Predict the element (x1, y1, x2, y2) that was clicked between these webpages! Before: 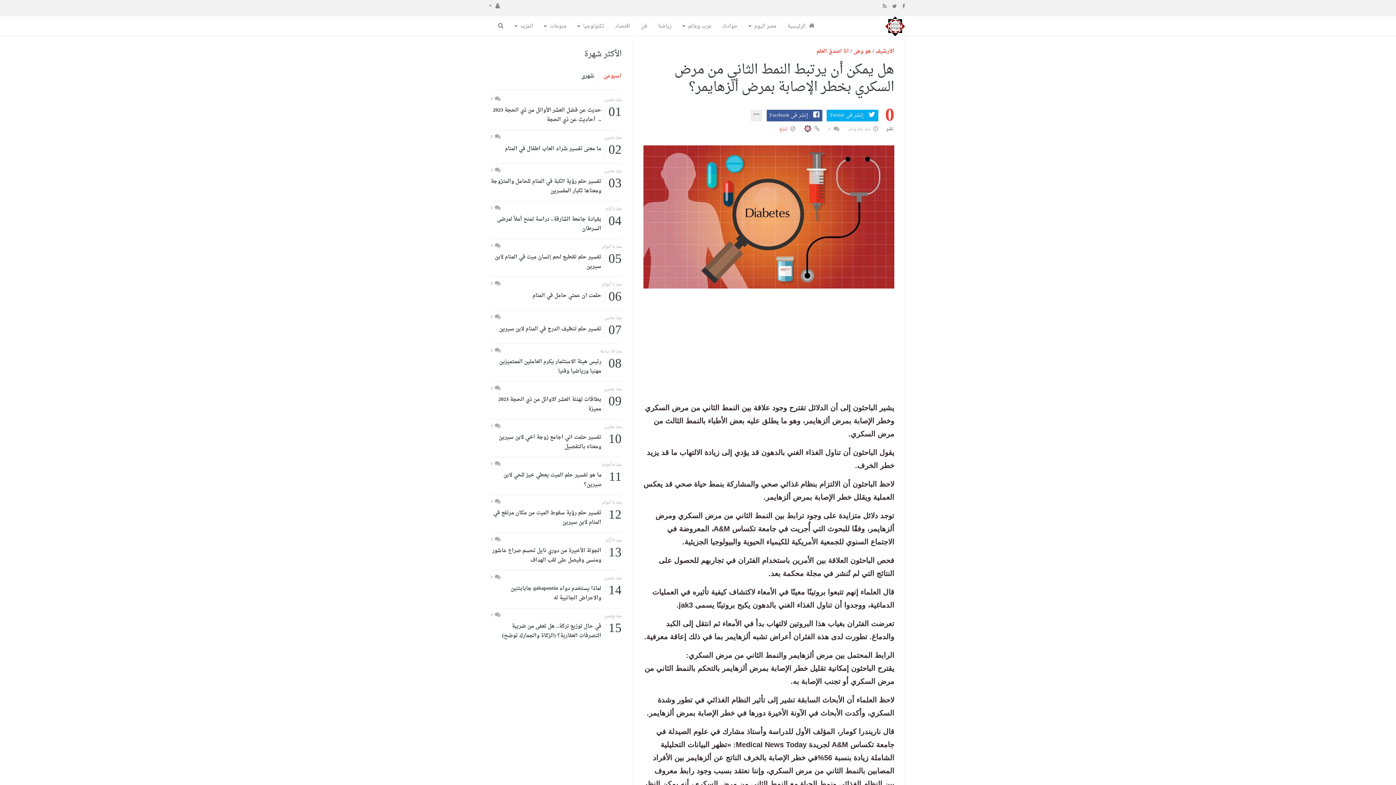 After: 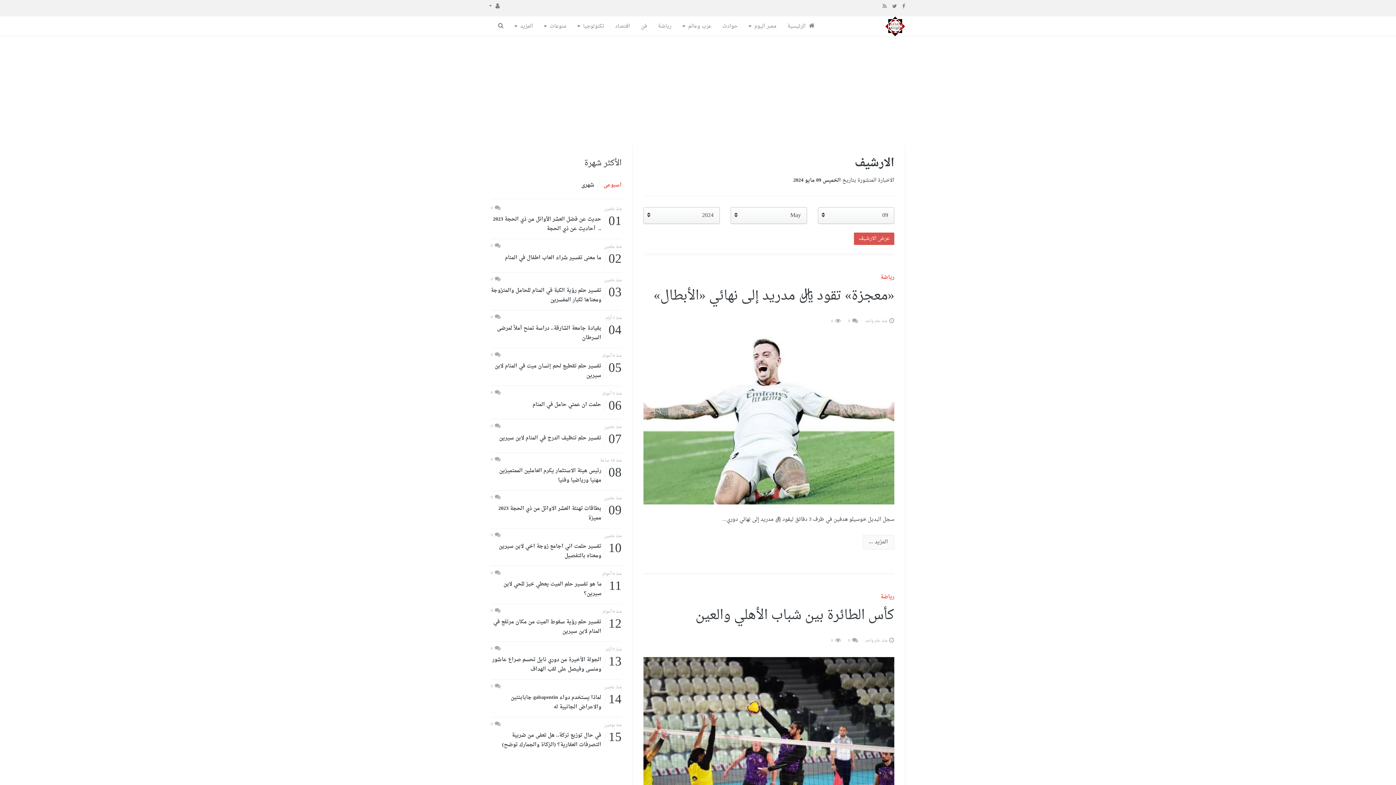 Action: bbox: (875, 46, 894, 56) label: الارشيف